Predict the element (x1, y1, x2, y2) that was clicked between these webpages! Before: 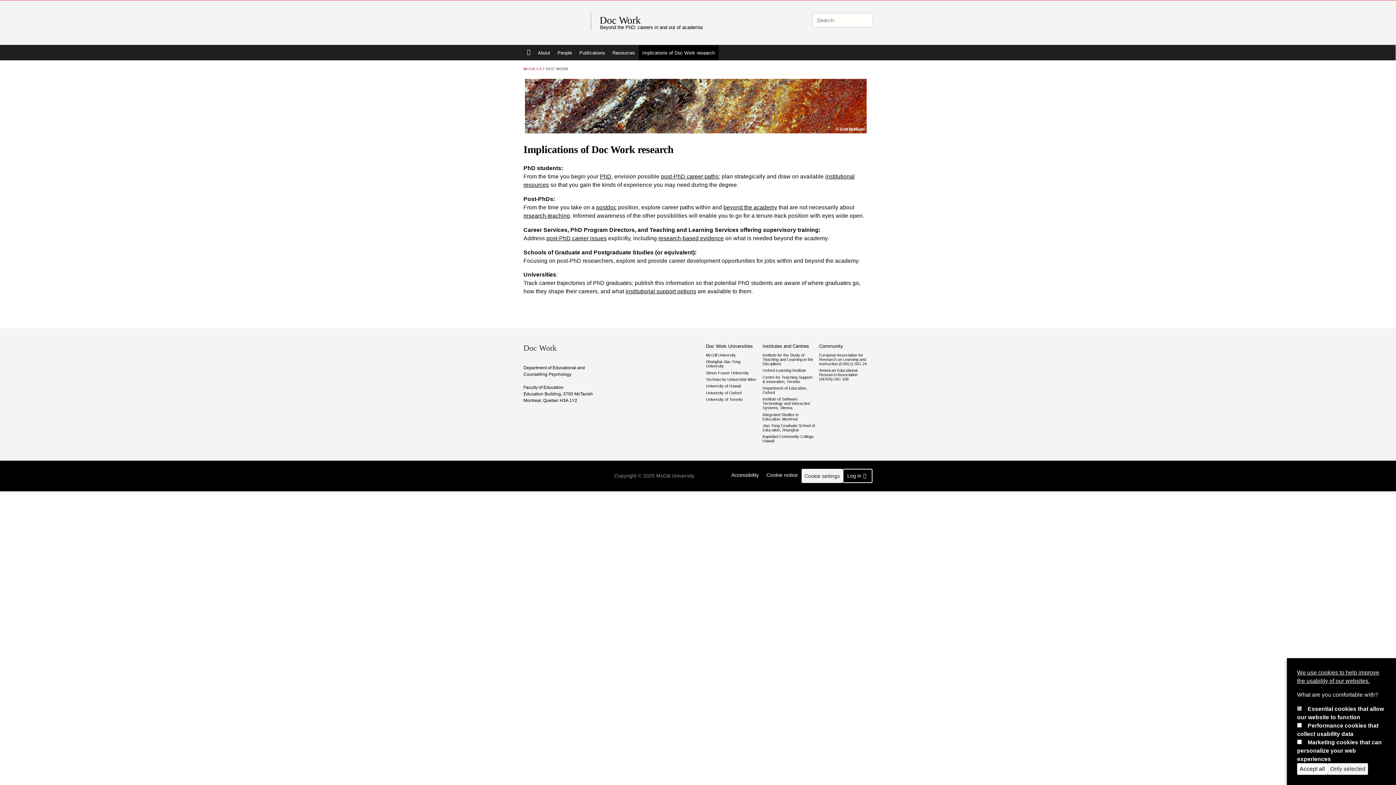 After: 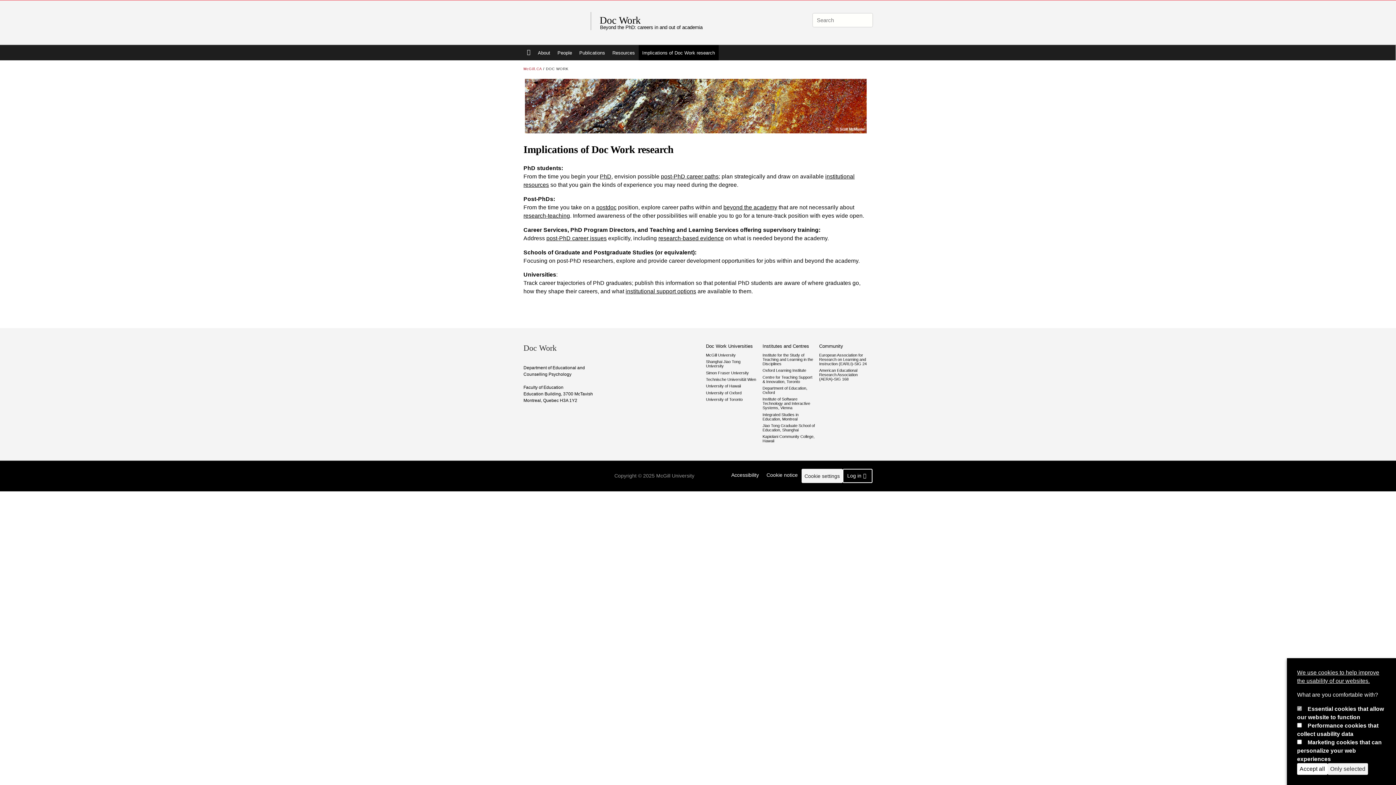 Action: bbox: (706, 344, 759, 349) label: Doc Work Universities